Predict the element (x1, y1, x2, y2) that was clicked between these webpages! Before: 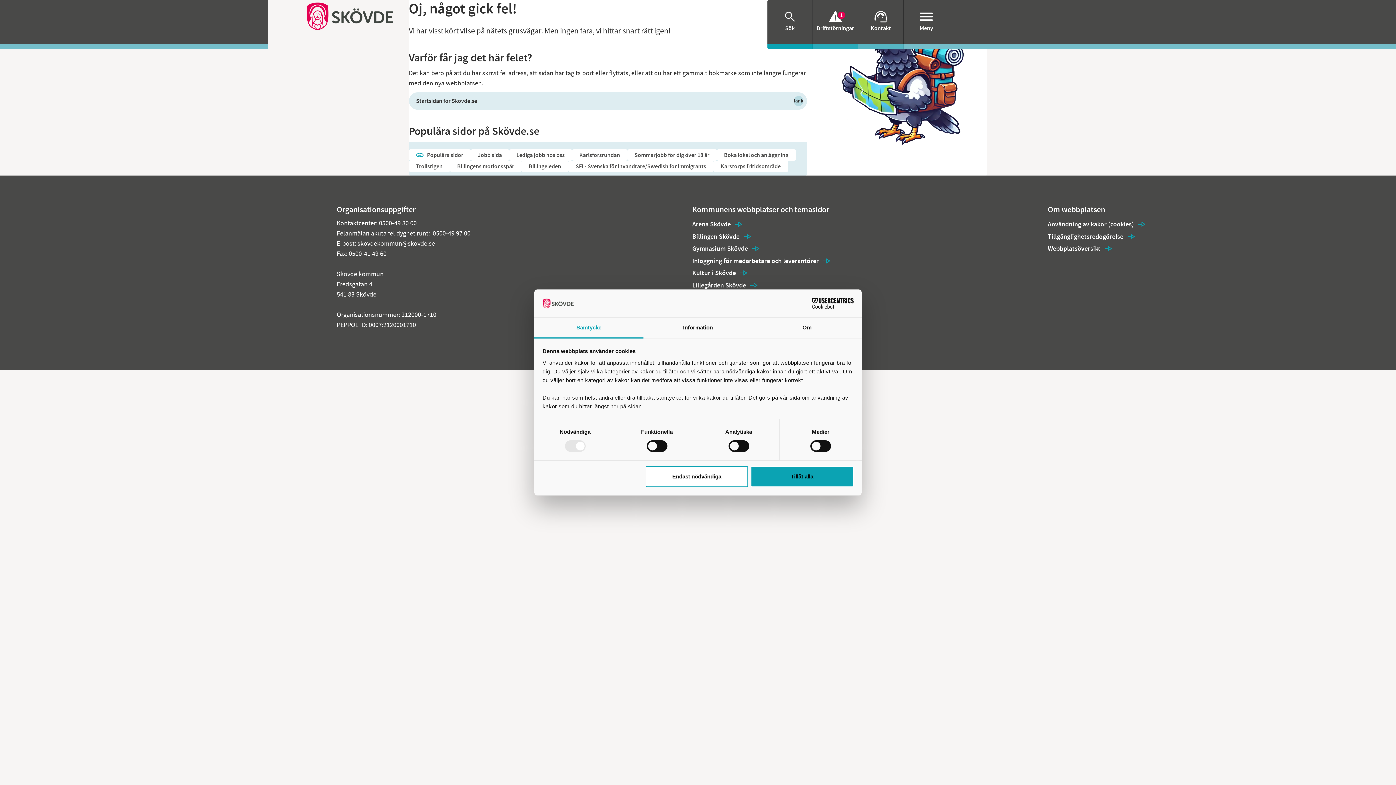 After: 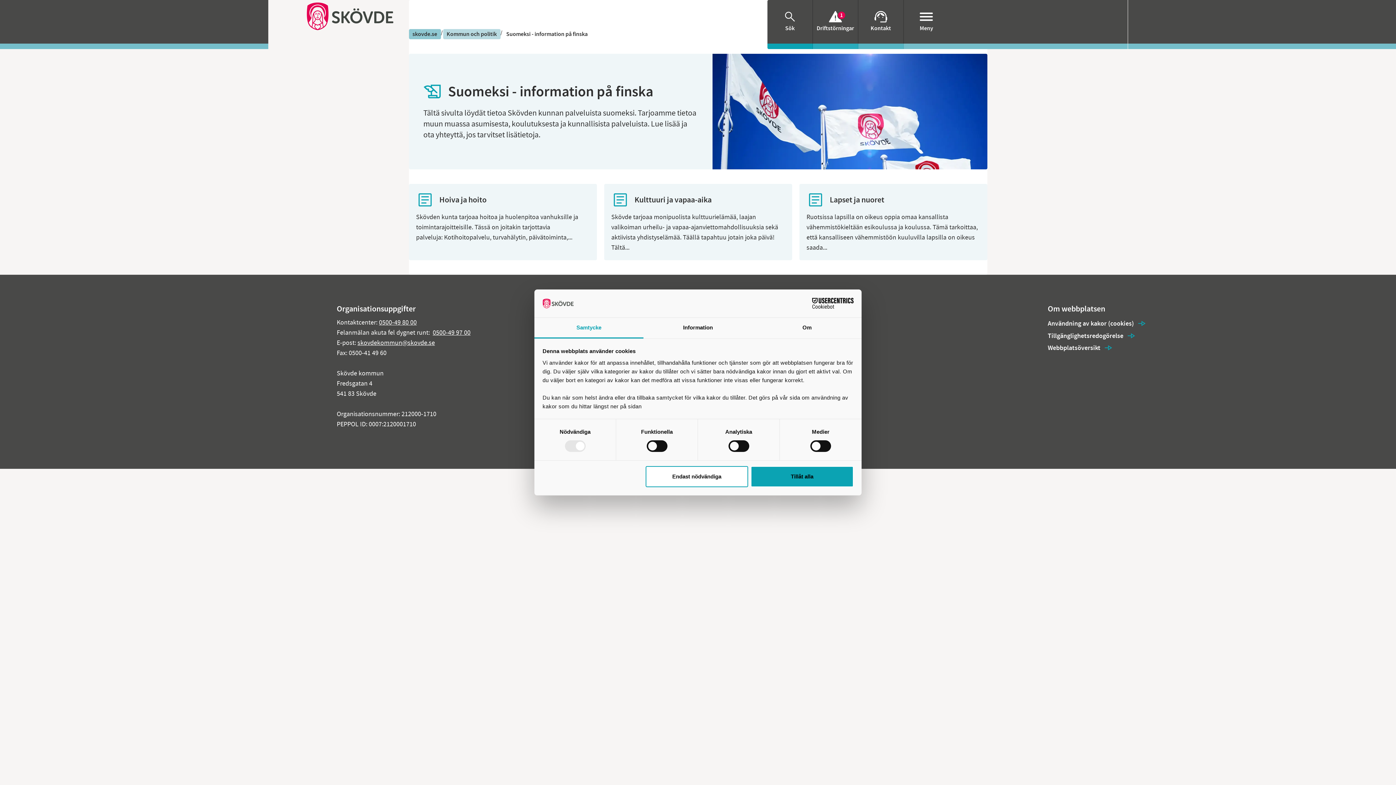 Action: label: Suomeksi - information på finska bbox: (692, 316, 1040, 328)